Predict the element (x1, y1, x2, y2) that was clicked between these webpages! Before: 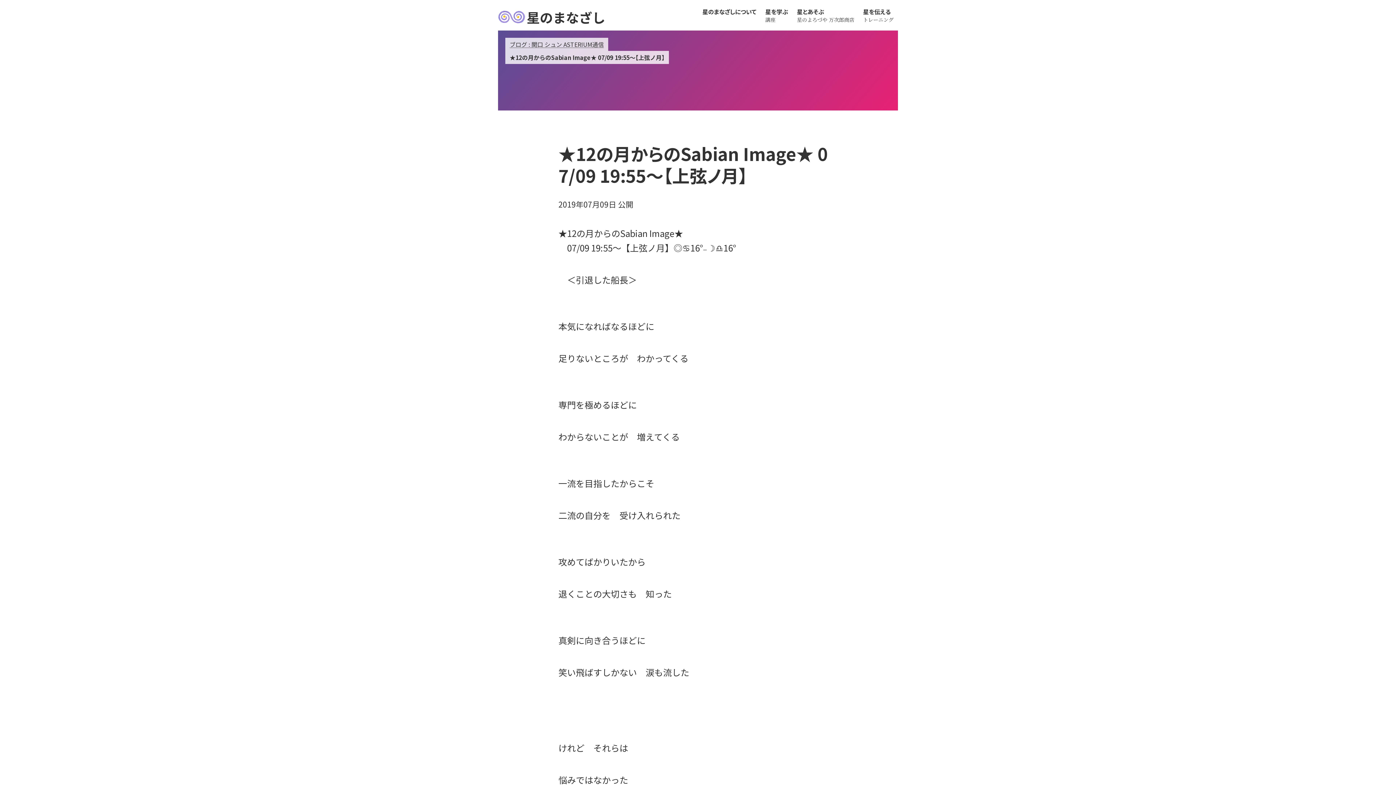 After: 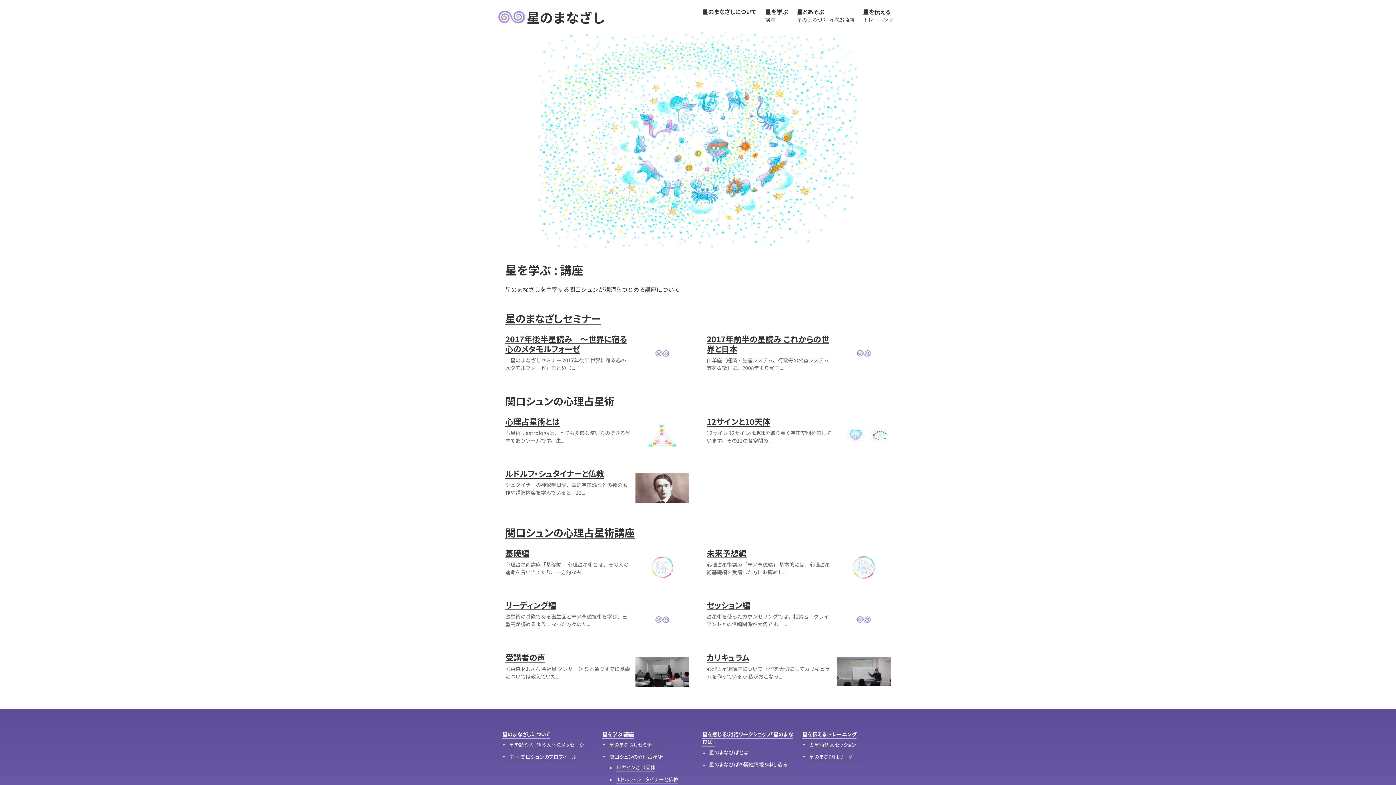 Action: bbox: (765, 7, 788, 23) label: 星を学ぶ
講座